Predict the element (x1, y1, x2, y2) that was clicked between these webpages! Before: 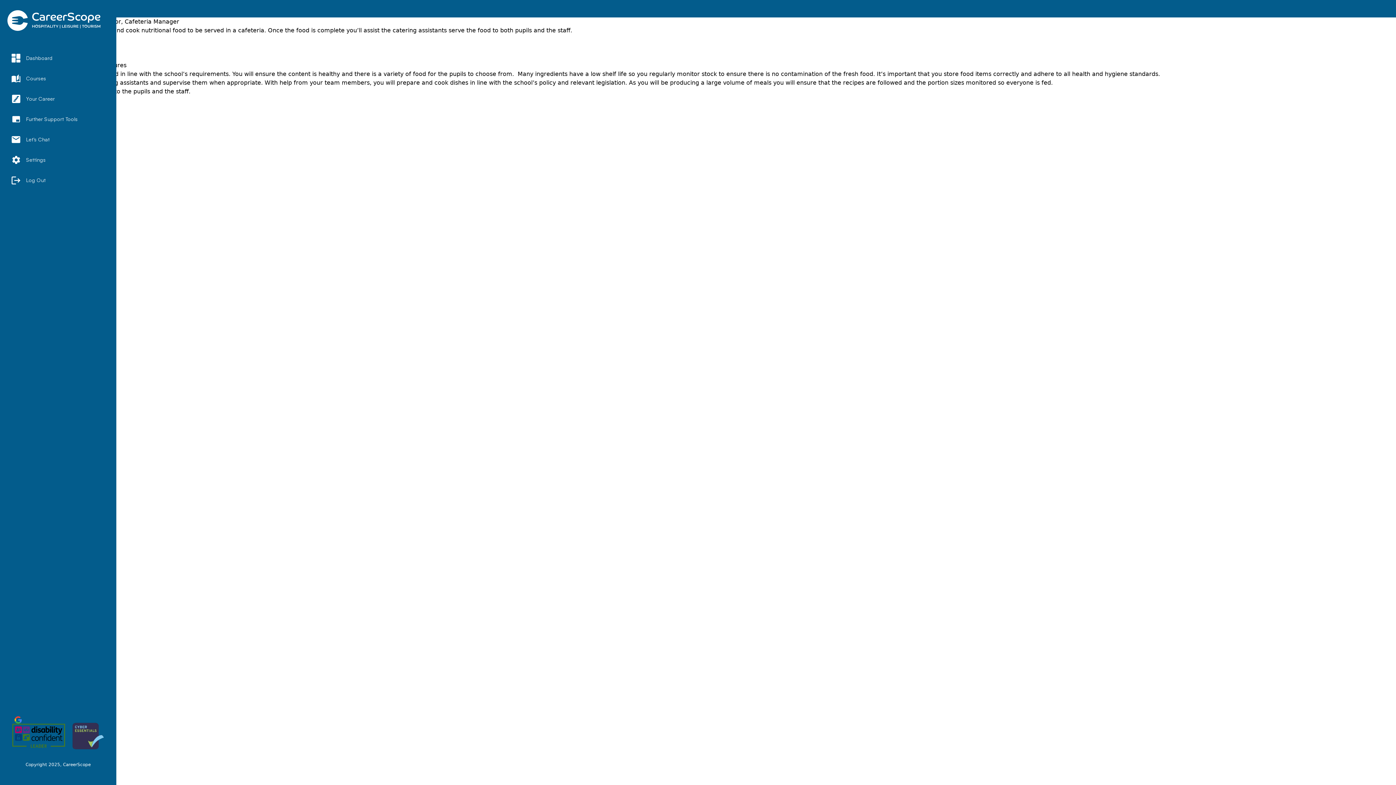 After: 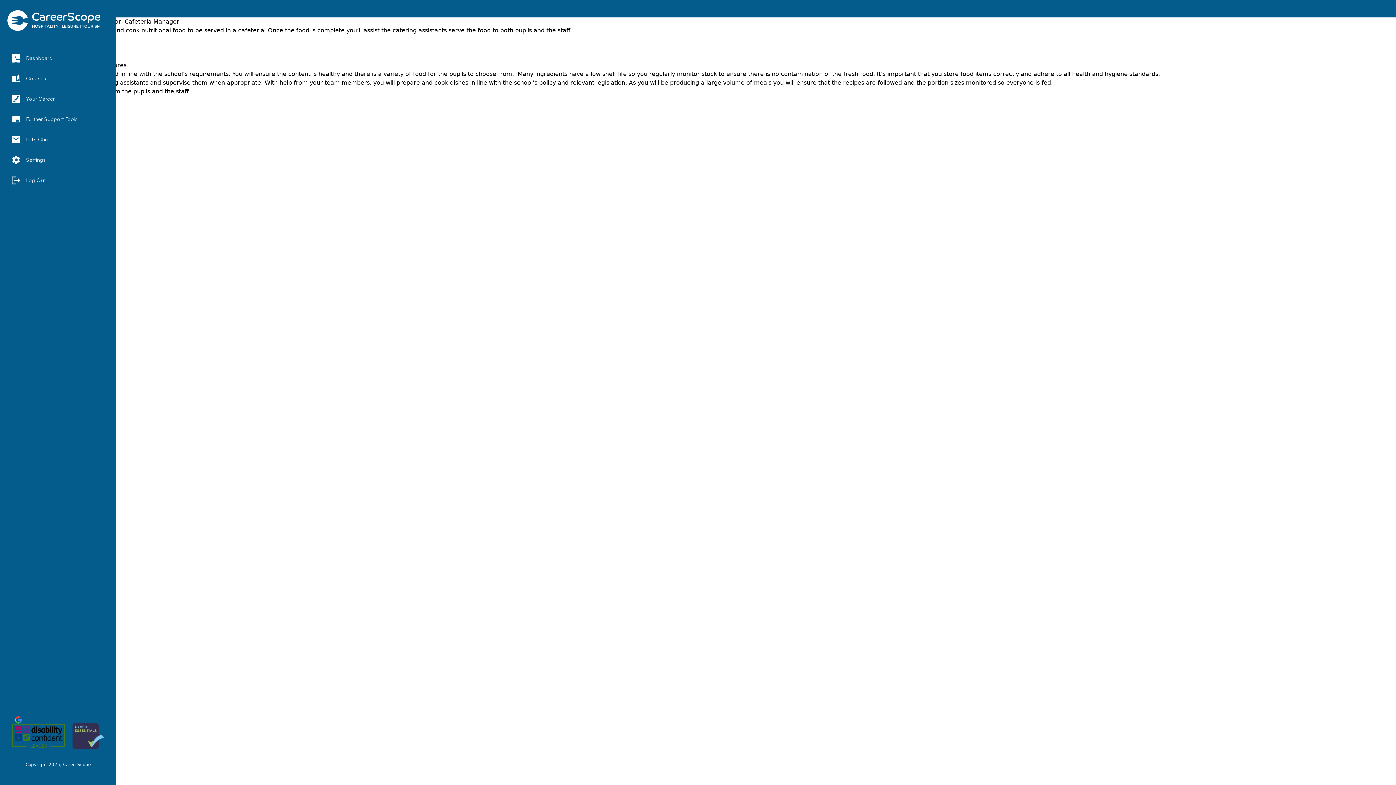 Action: label: Your Career bbox: (11, 94, 104, 103)